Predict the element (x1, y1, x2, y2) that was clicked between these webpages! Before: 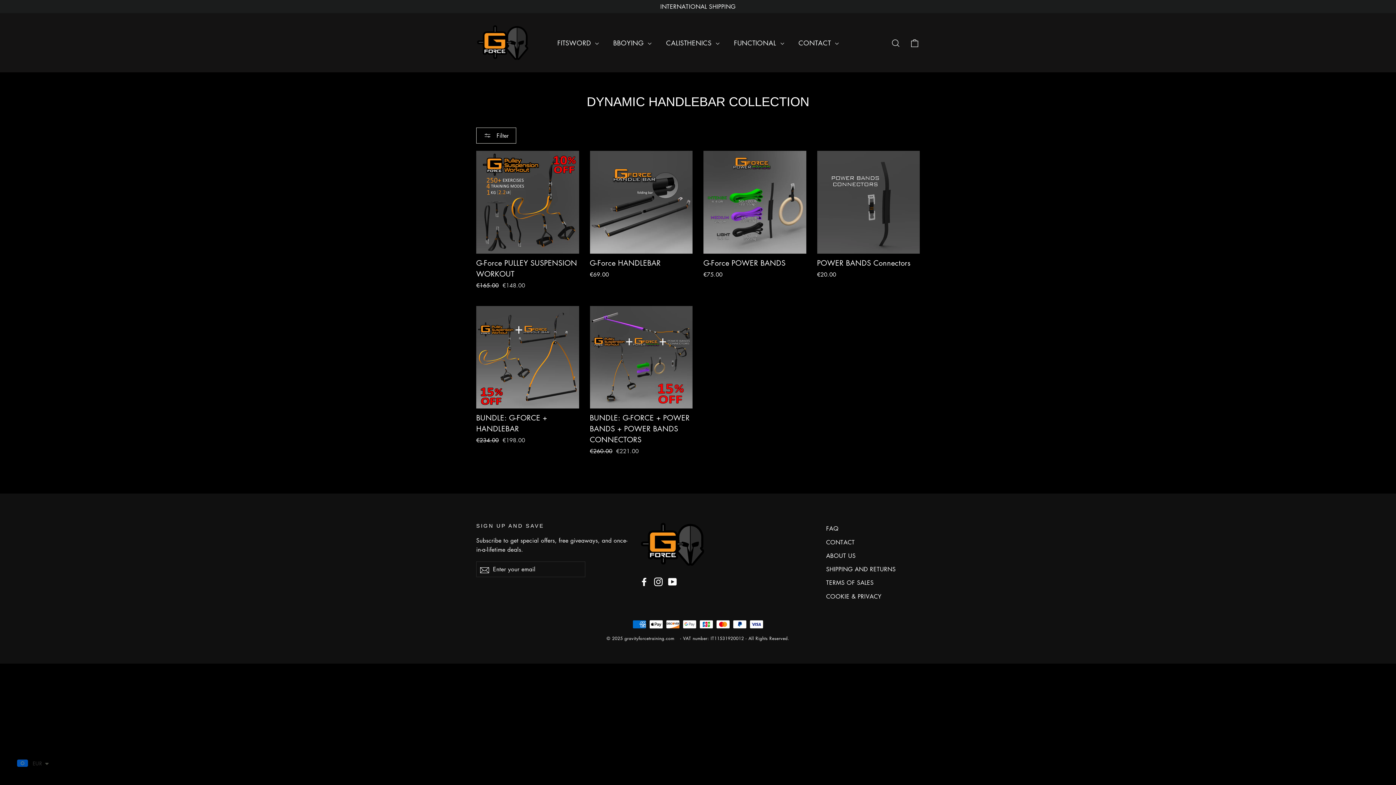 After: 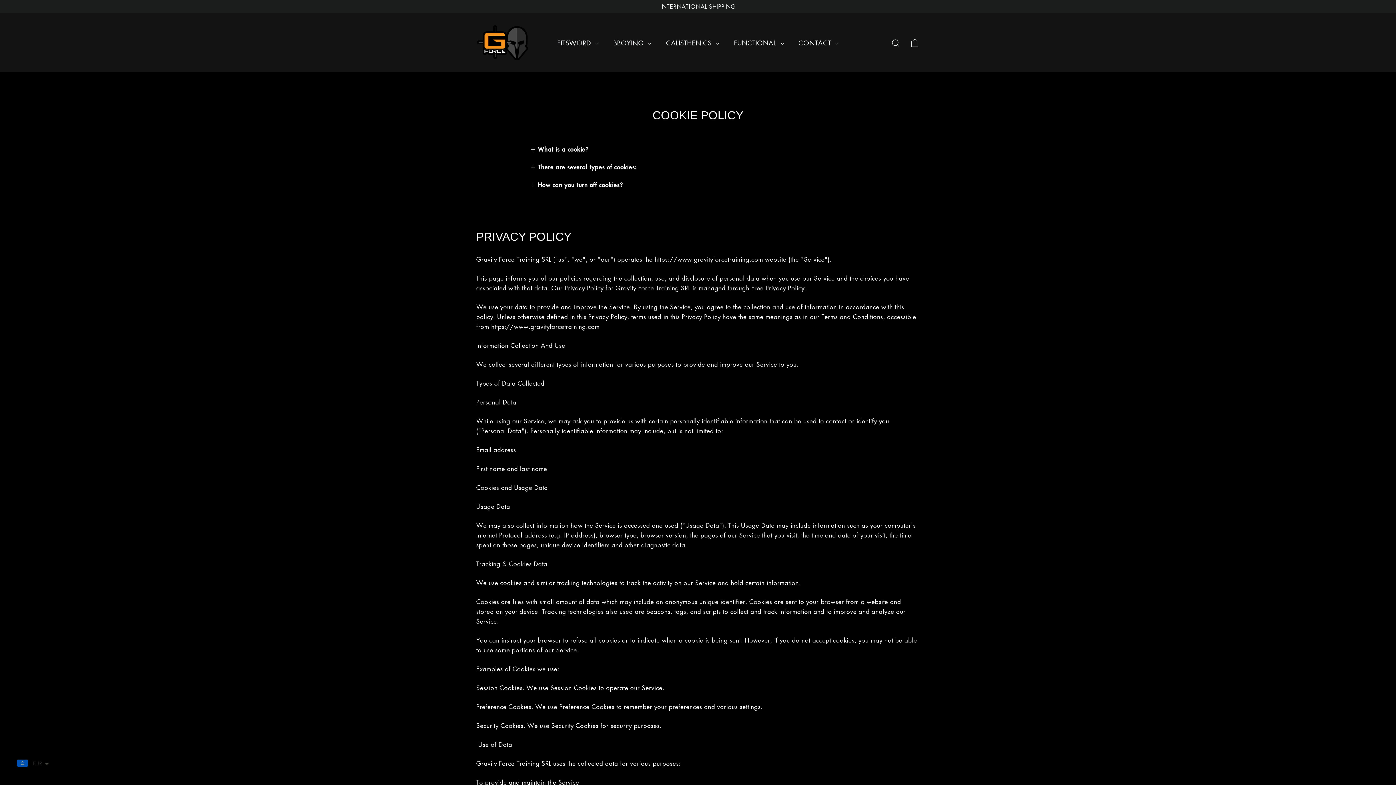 Action: bbox: (826, 590, 920, 602) label: COOKIE & PRIVACY